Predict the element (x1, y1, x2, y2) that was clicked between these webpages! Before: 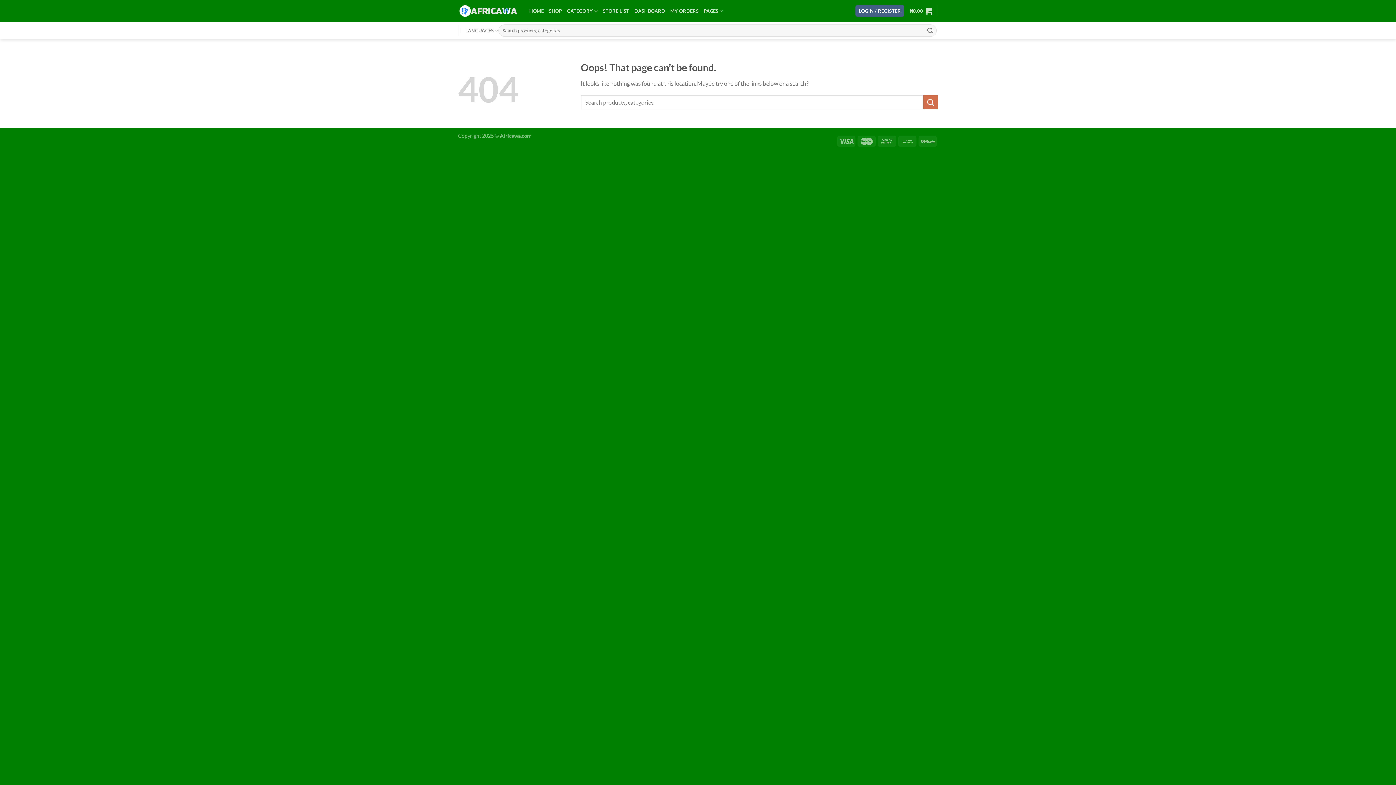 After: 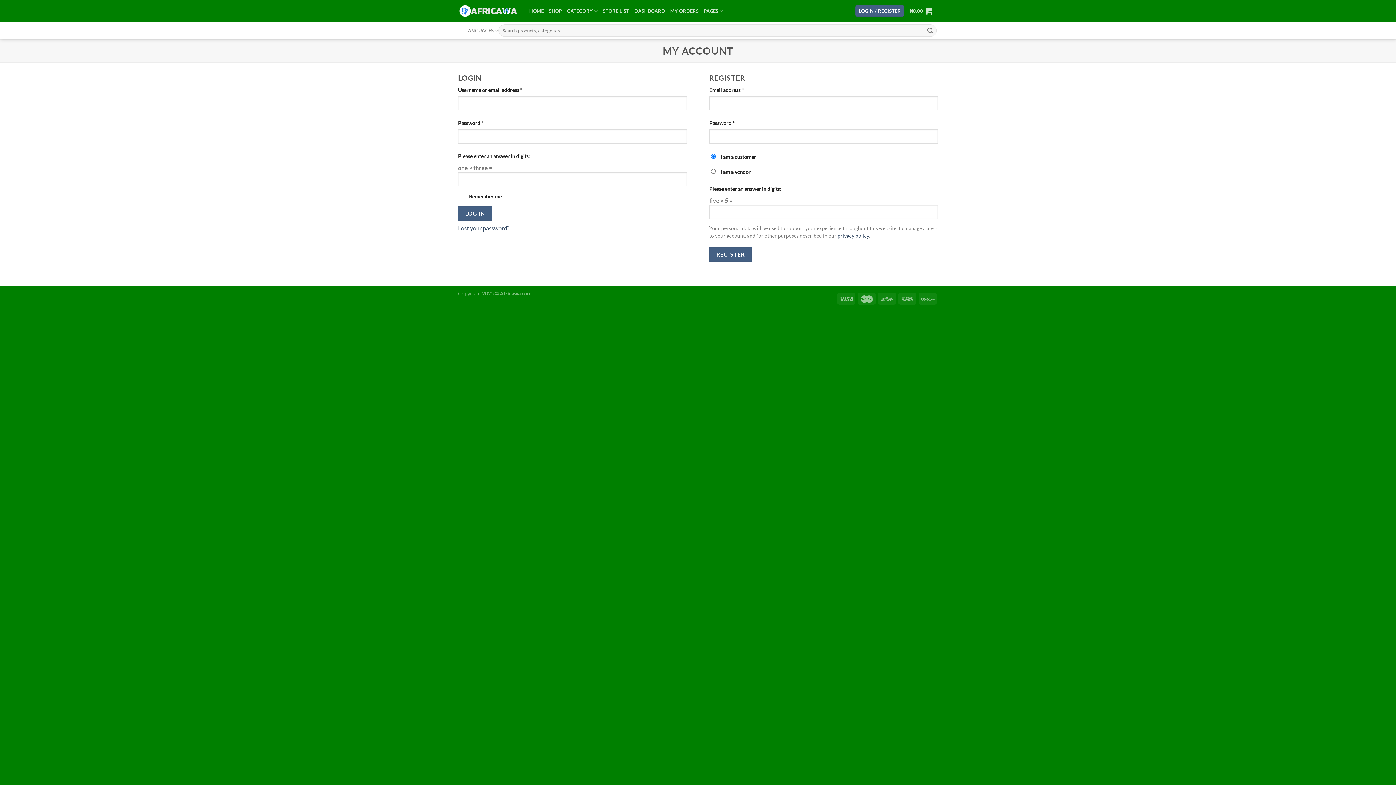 Action: label: DASHBOARD bbox: (634, 3, 665, 18)